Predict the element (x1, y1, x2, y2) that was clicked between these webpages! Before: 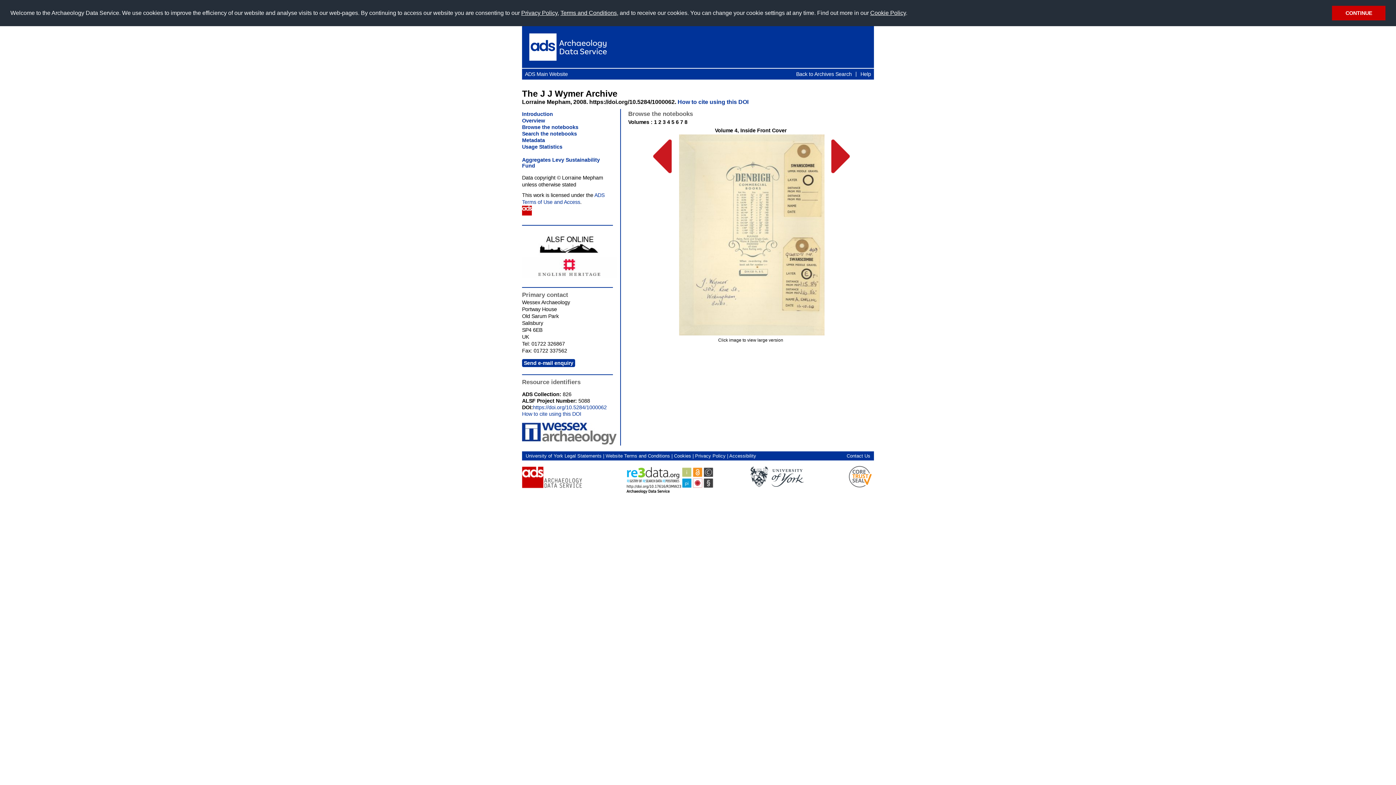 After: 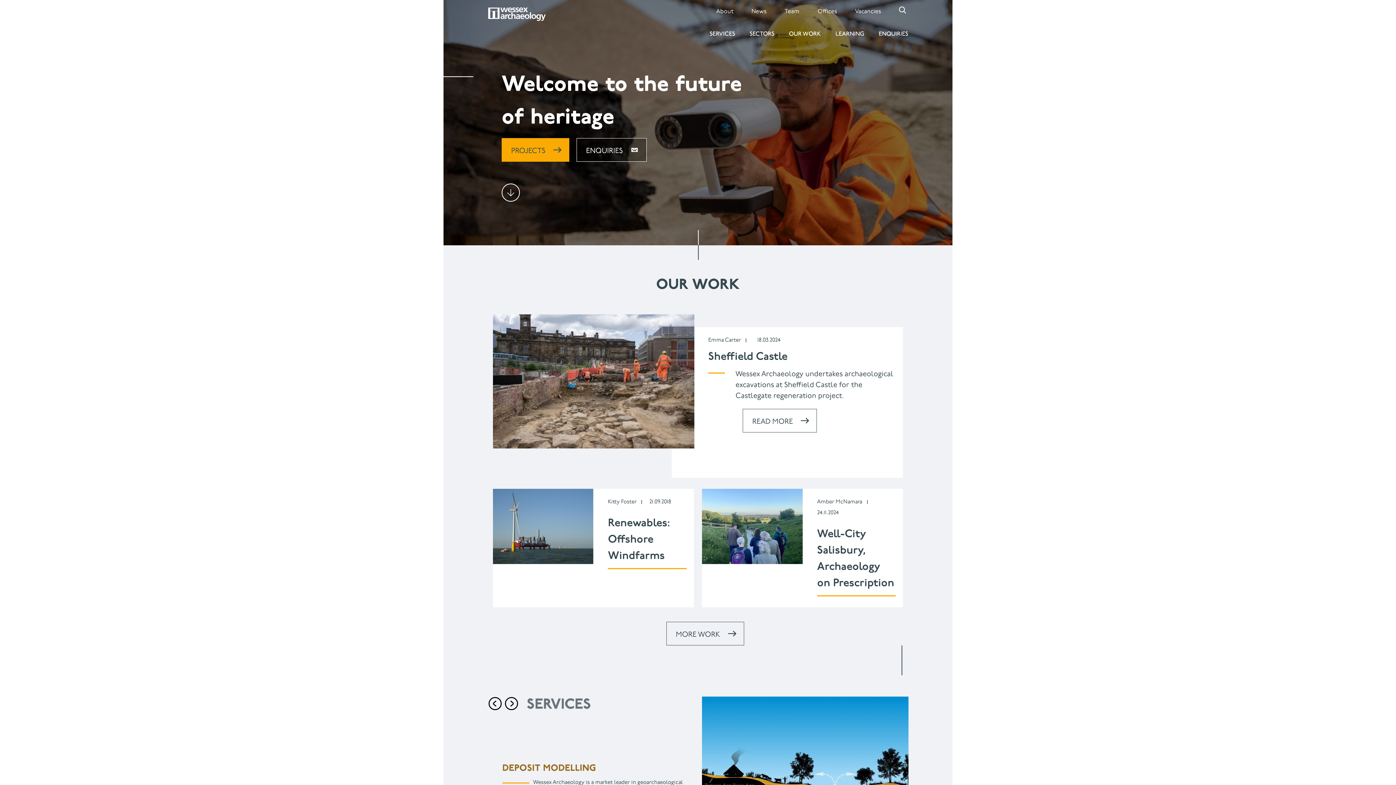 Action: label: 
 bbox: (522, 440, 616, 445)